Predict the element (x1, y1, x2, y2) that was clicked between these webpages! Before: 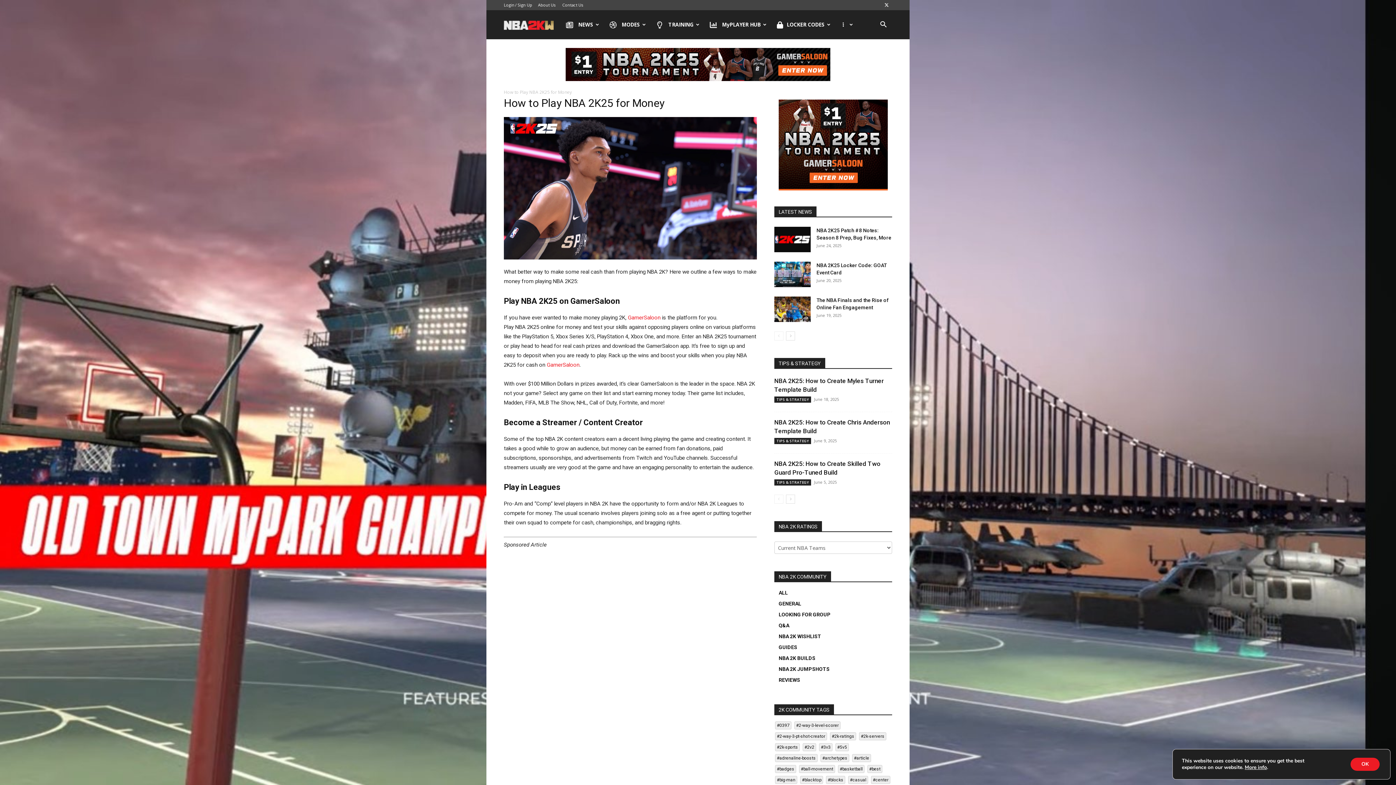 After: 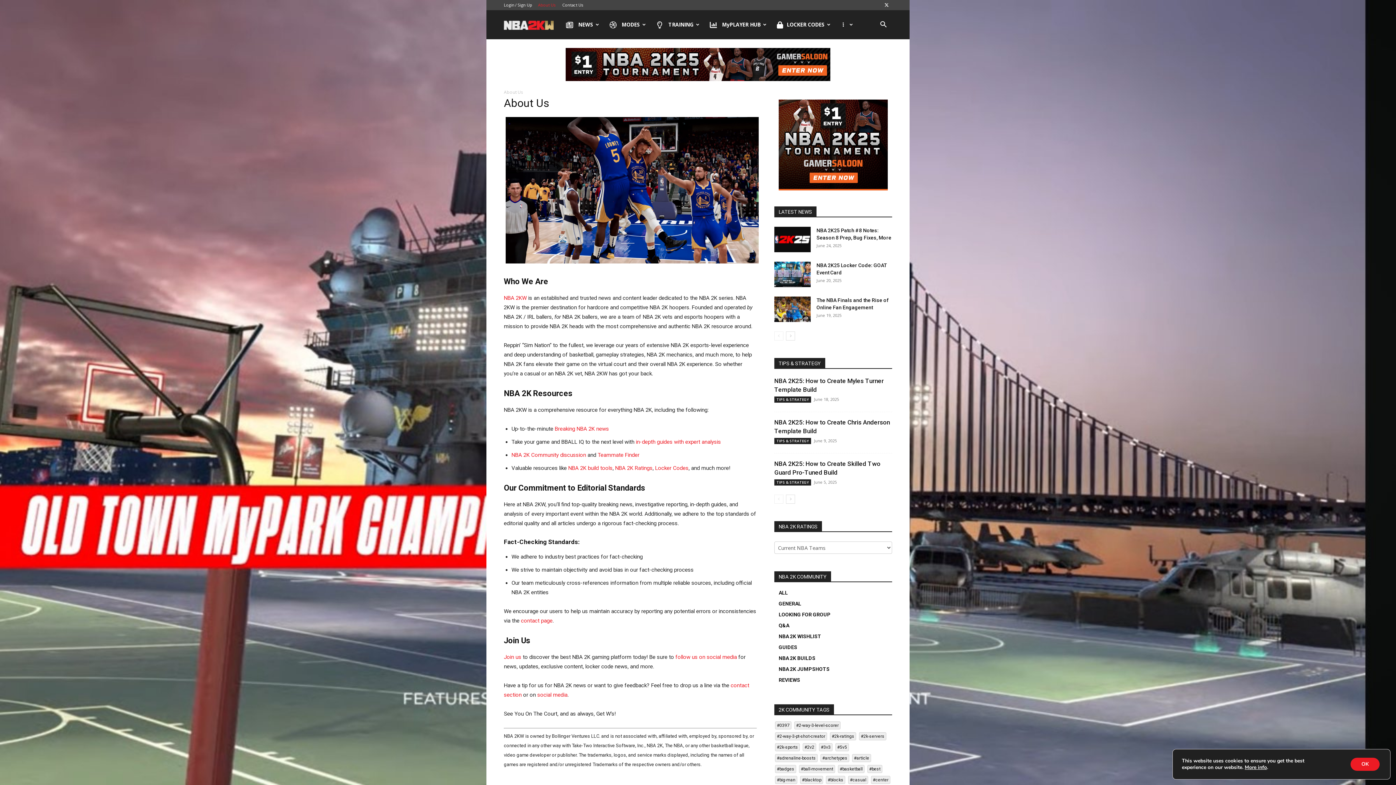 Action: label: About Us bbox: (538, 2, 555, 7)